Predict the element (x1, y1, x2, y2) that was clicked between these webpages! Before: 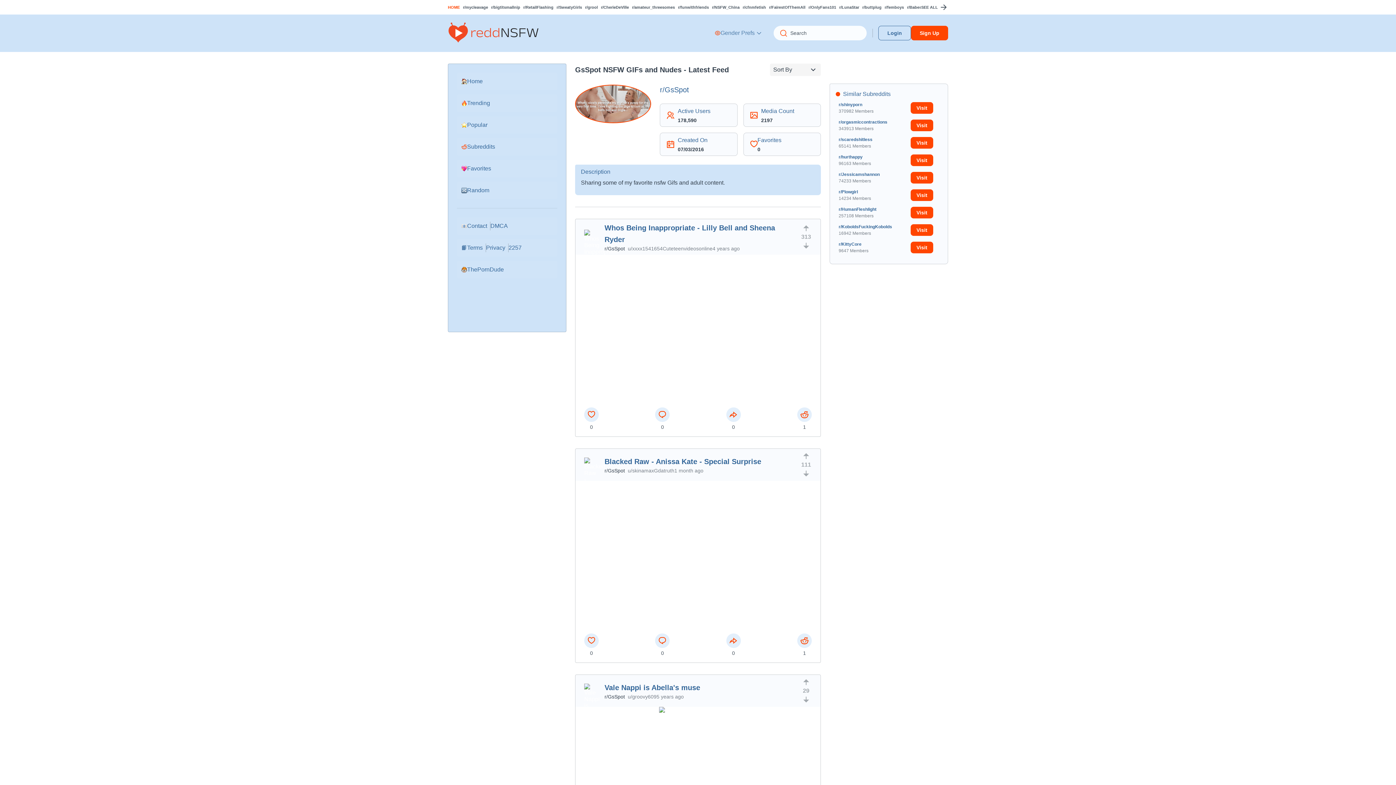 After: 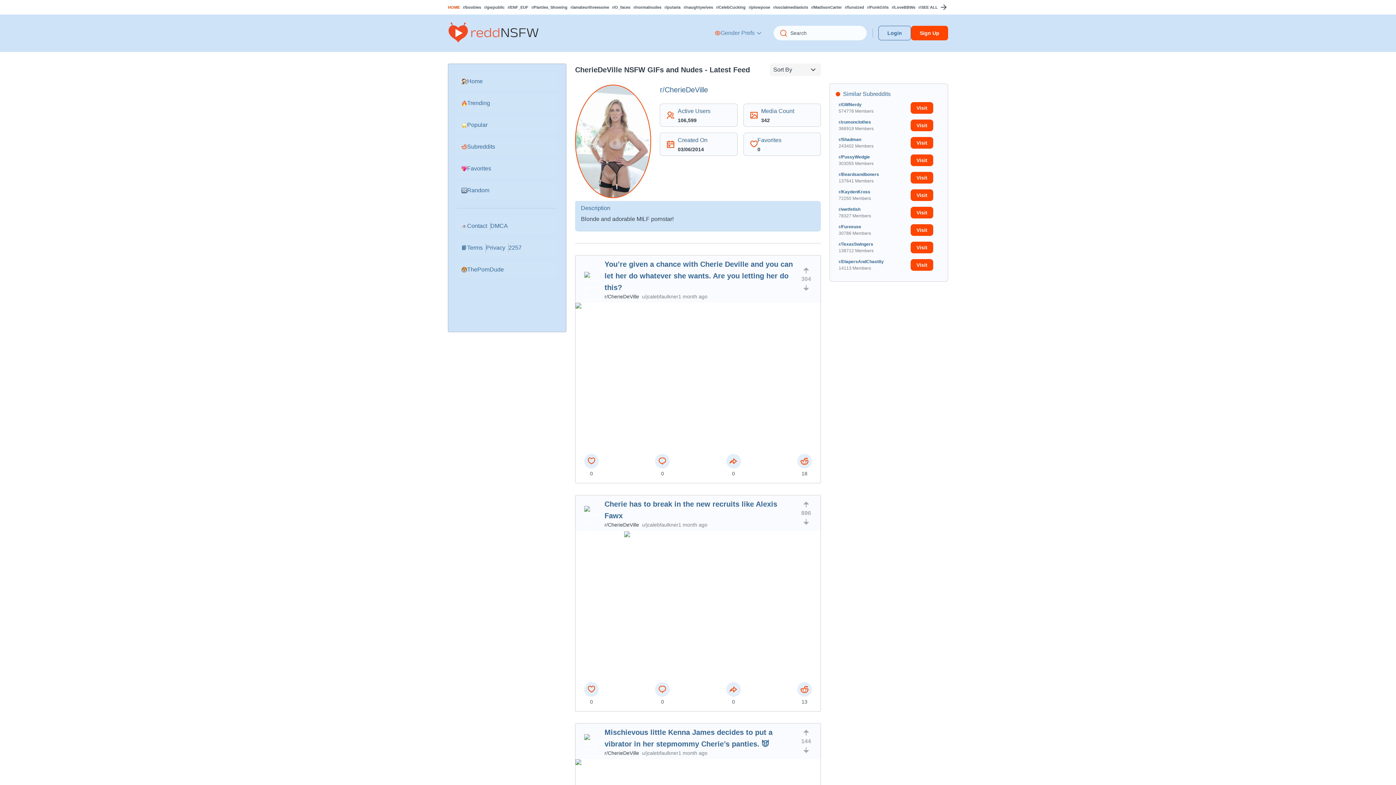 Action: label: r/CherieDeVille bbox: (601, 3, 629, 10)